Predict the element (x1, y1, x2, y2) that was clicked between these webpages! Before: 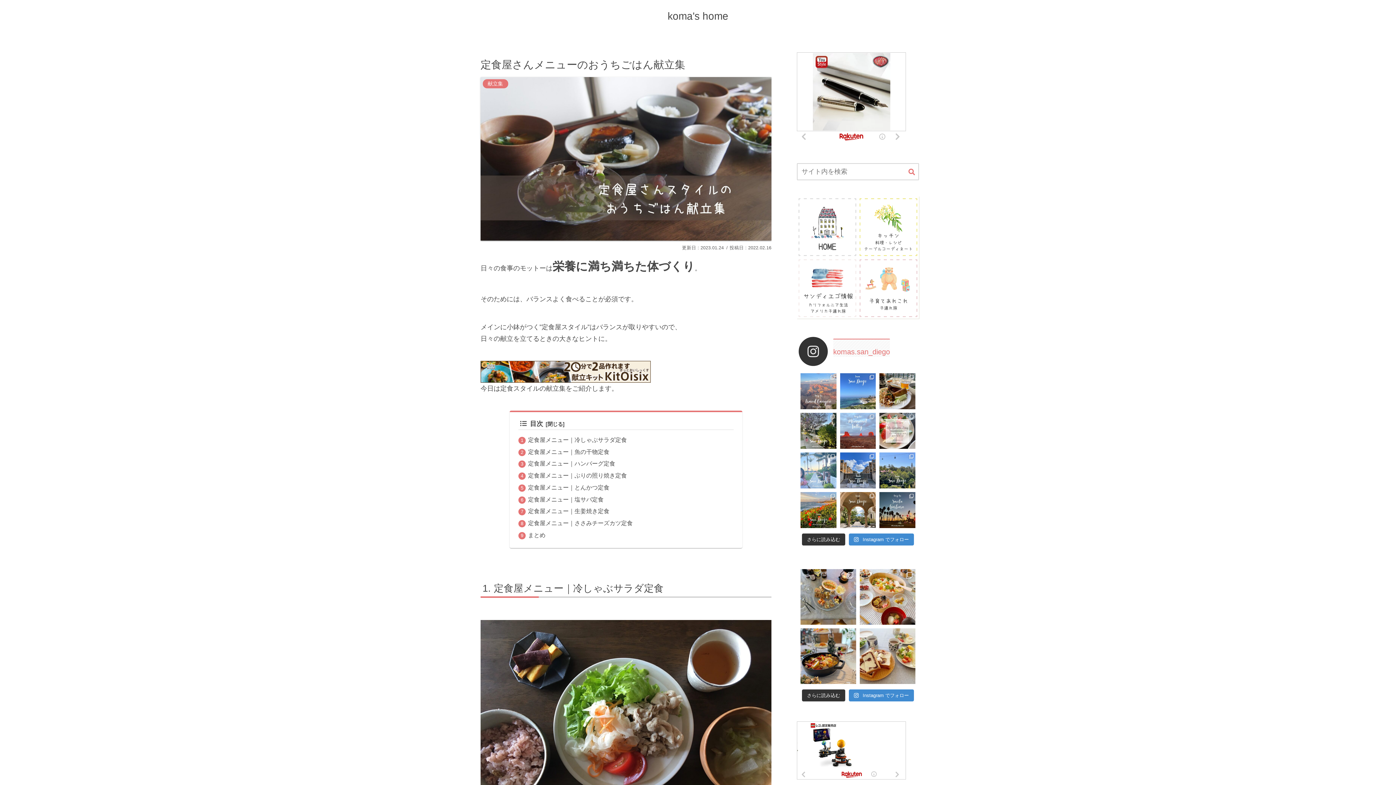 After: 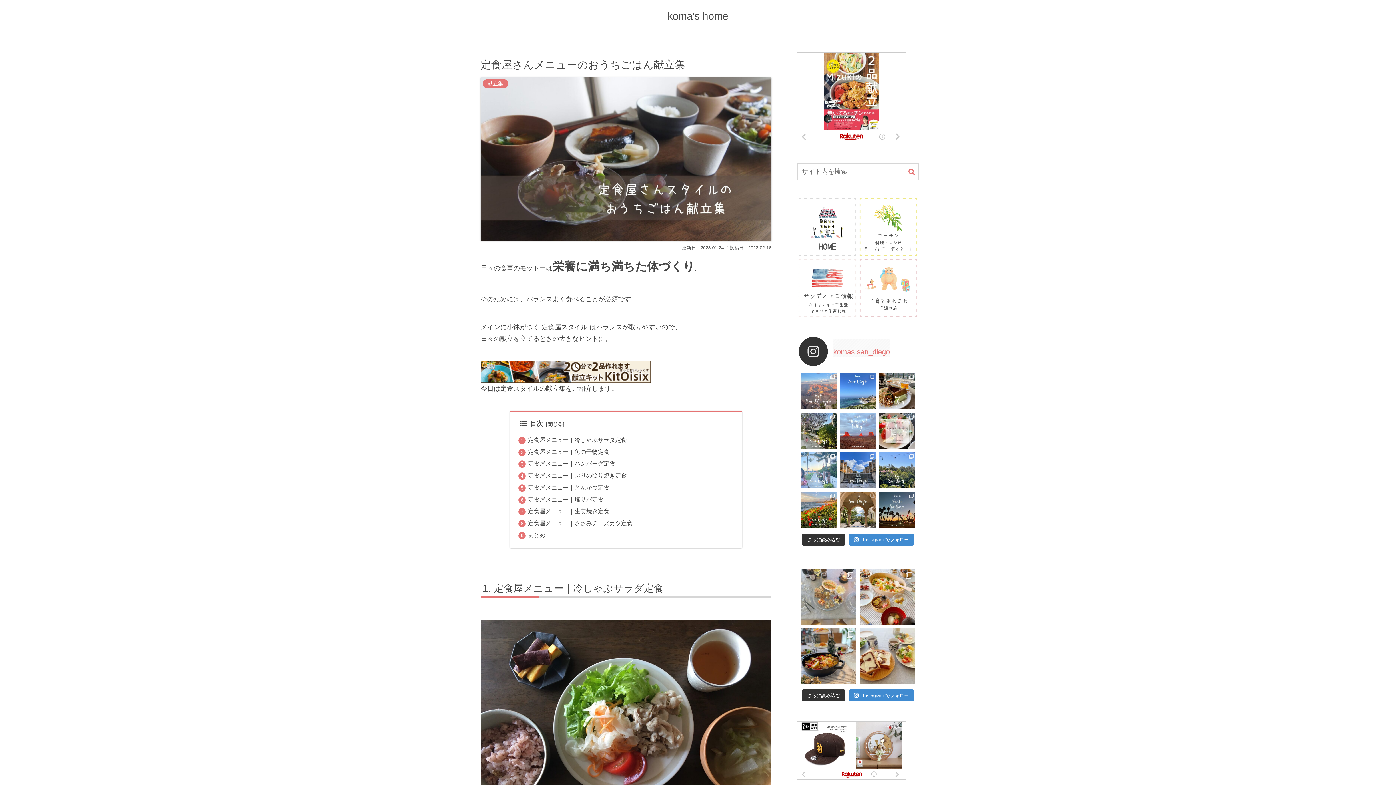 Action: bbox: (800, 569, 856, 625)